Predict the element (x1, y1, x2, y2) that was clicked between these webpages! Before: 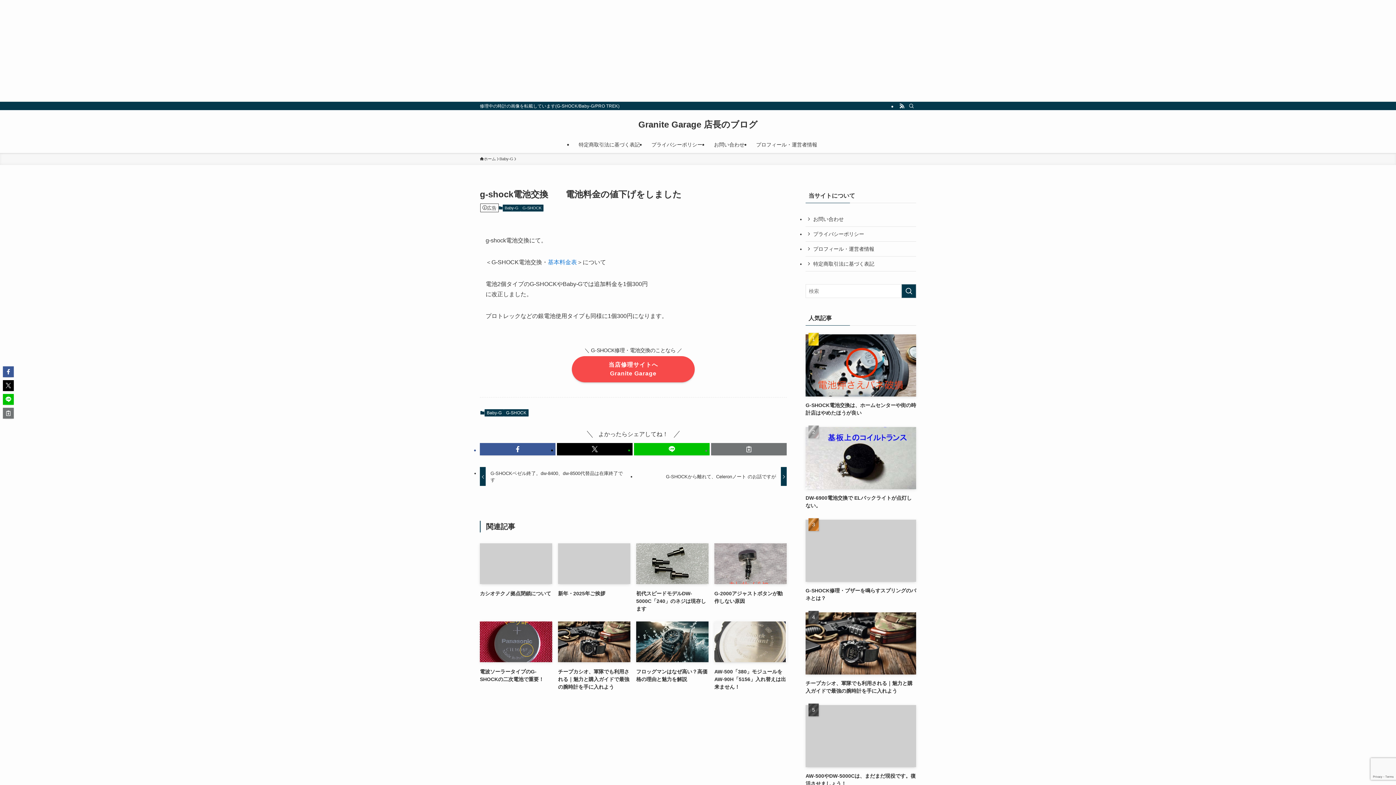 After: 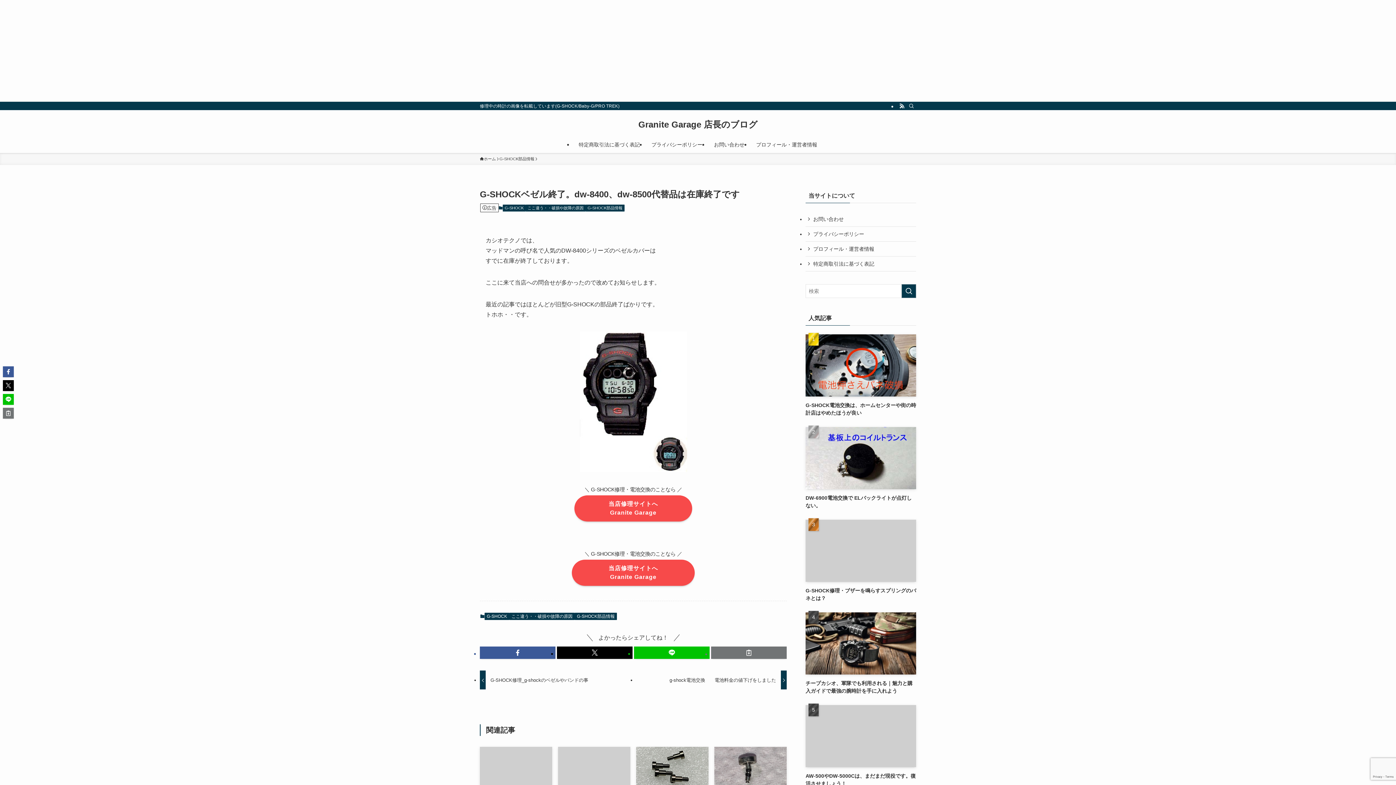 Action: label: G-SHOCKベゼル終了。dw-8400、dw-8500代替品は在庫終了です bbox: (480, 467, 630, 486)